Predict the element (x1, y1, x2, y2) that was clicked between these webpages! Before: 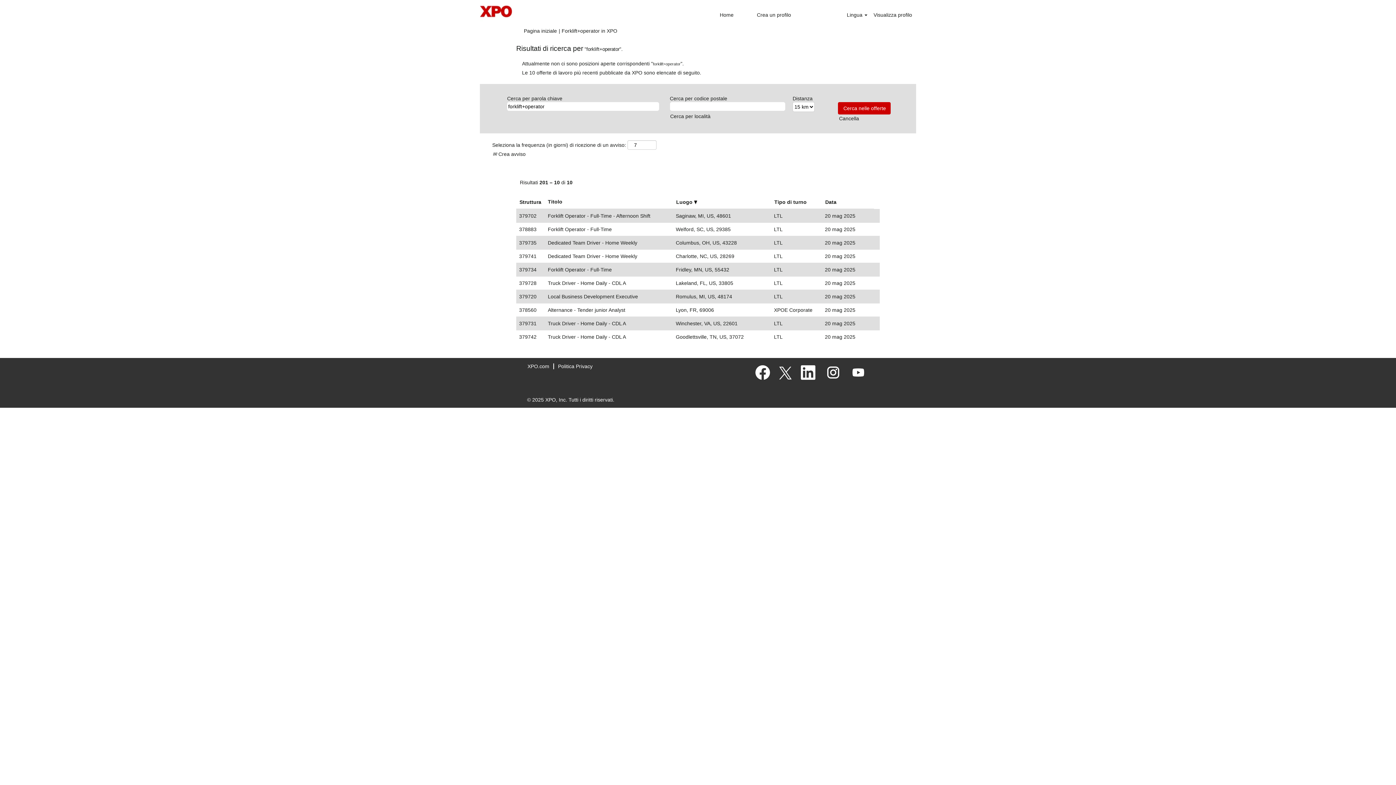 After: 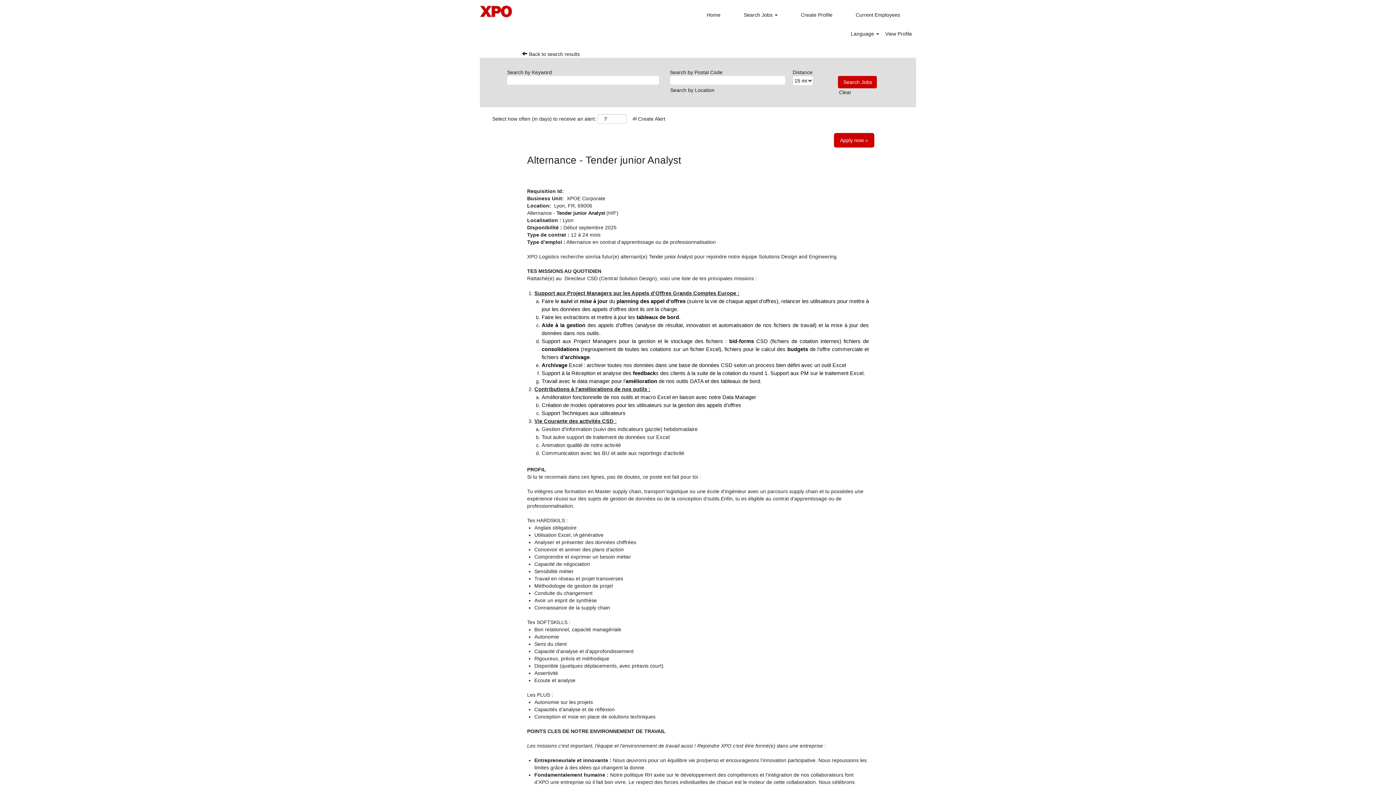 Action: label: Alternance - Tender junior Analyst bbox: (547, 306, 625, 313)